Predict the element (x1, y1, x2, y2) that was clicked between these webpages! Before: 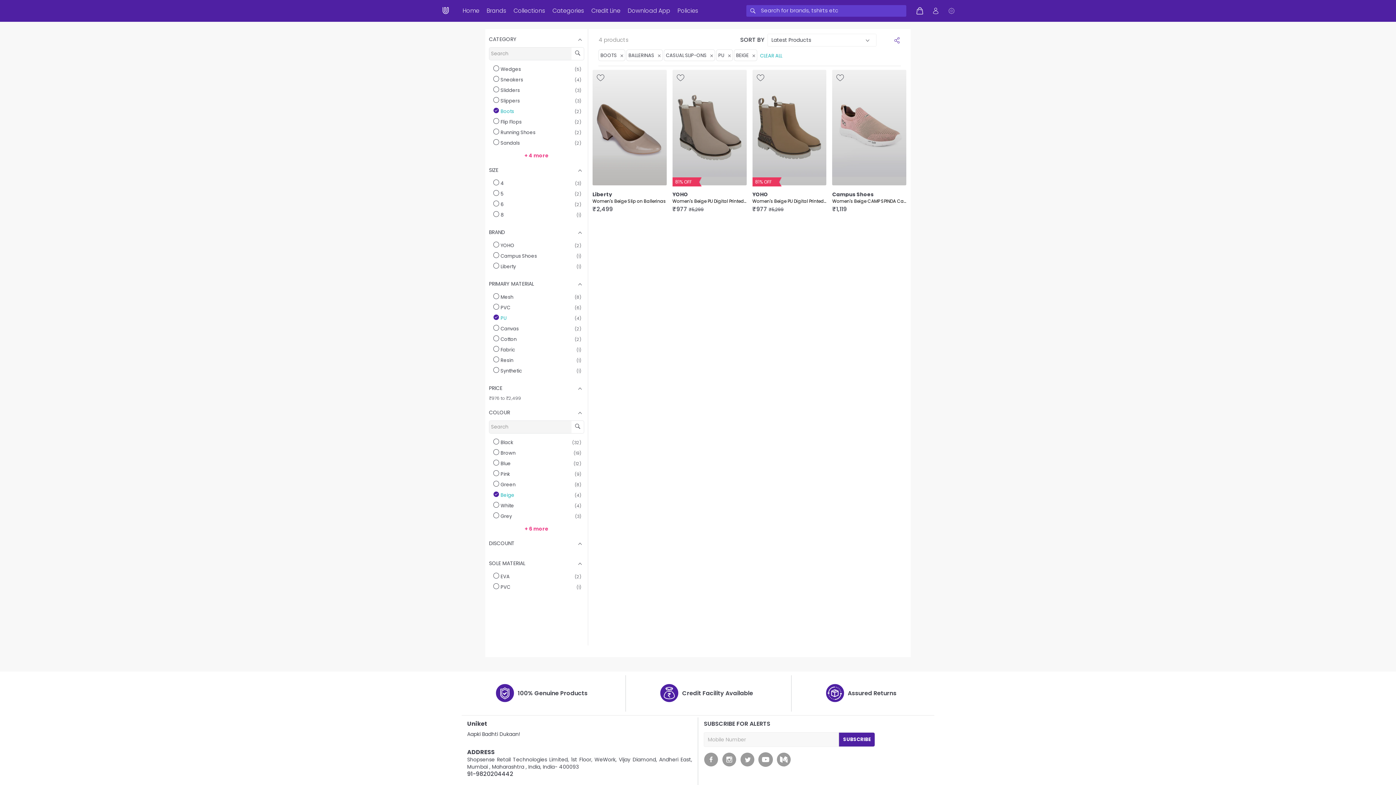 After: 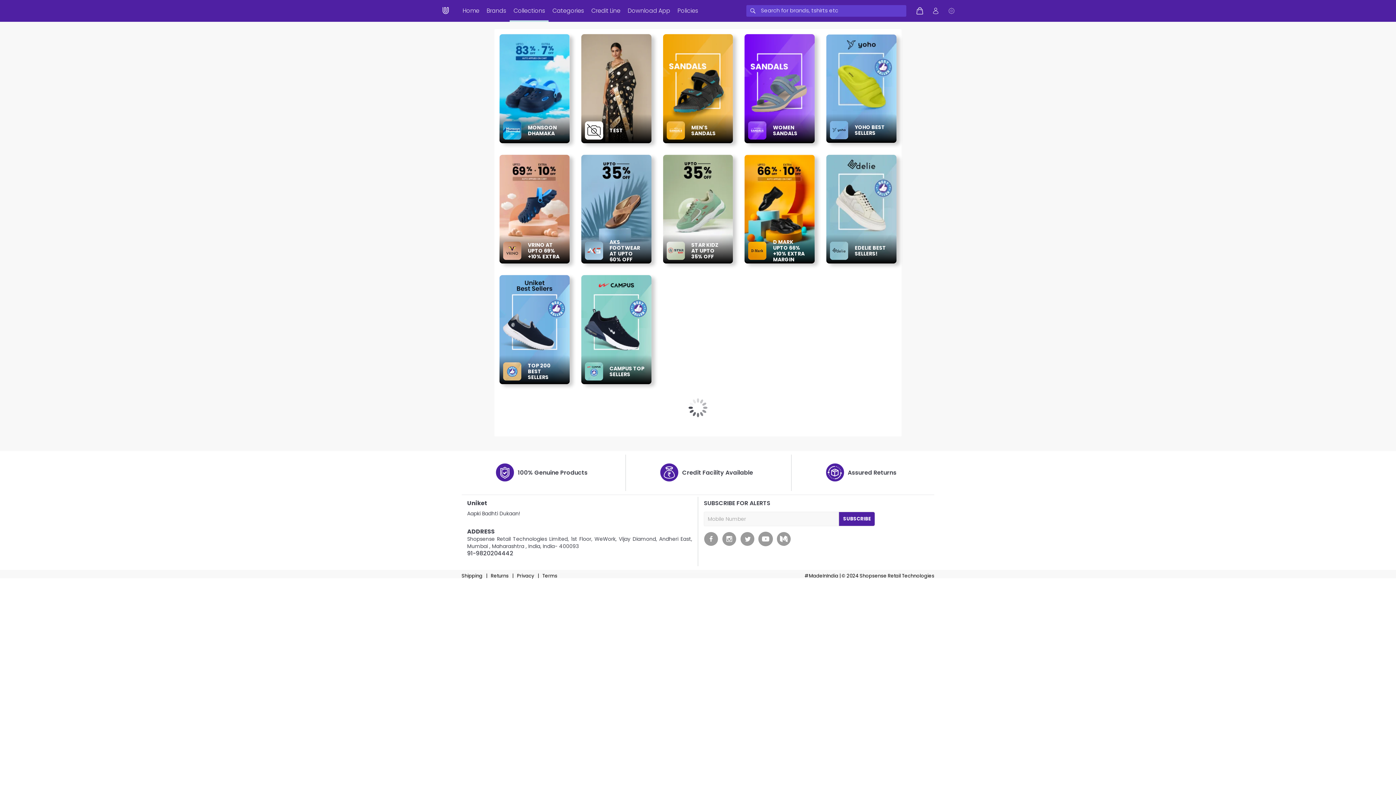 Action: label: Collections bbox: (509, 0, 548, 21)